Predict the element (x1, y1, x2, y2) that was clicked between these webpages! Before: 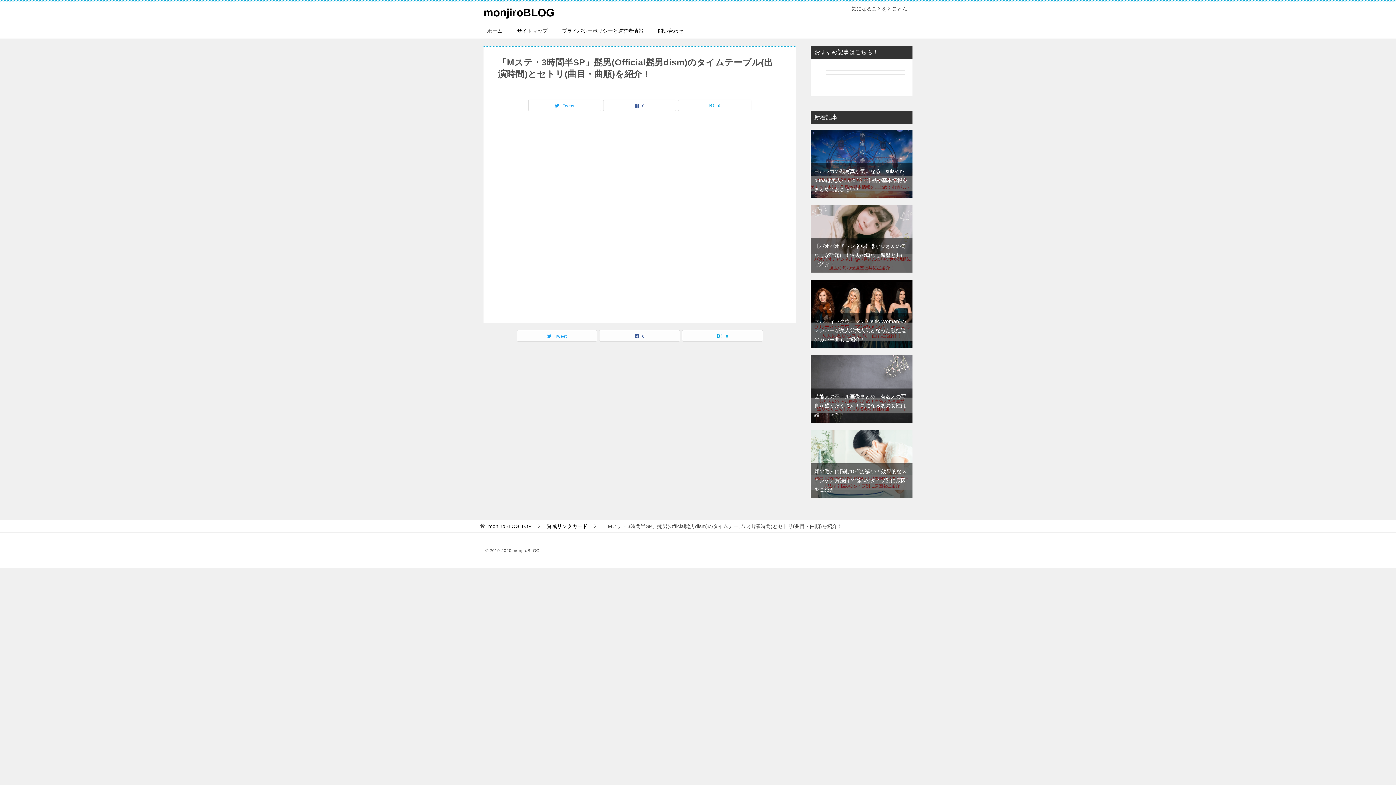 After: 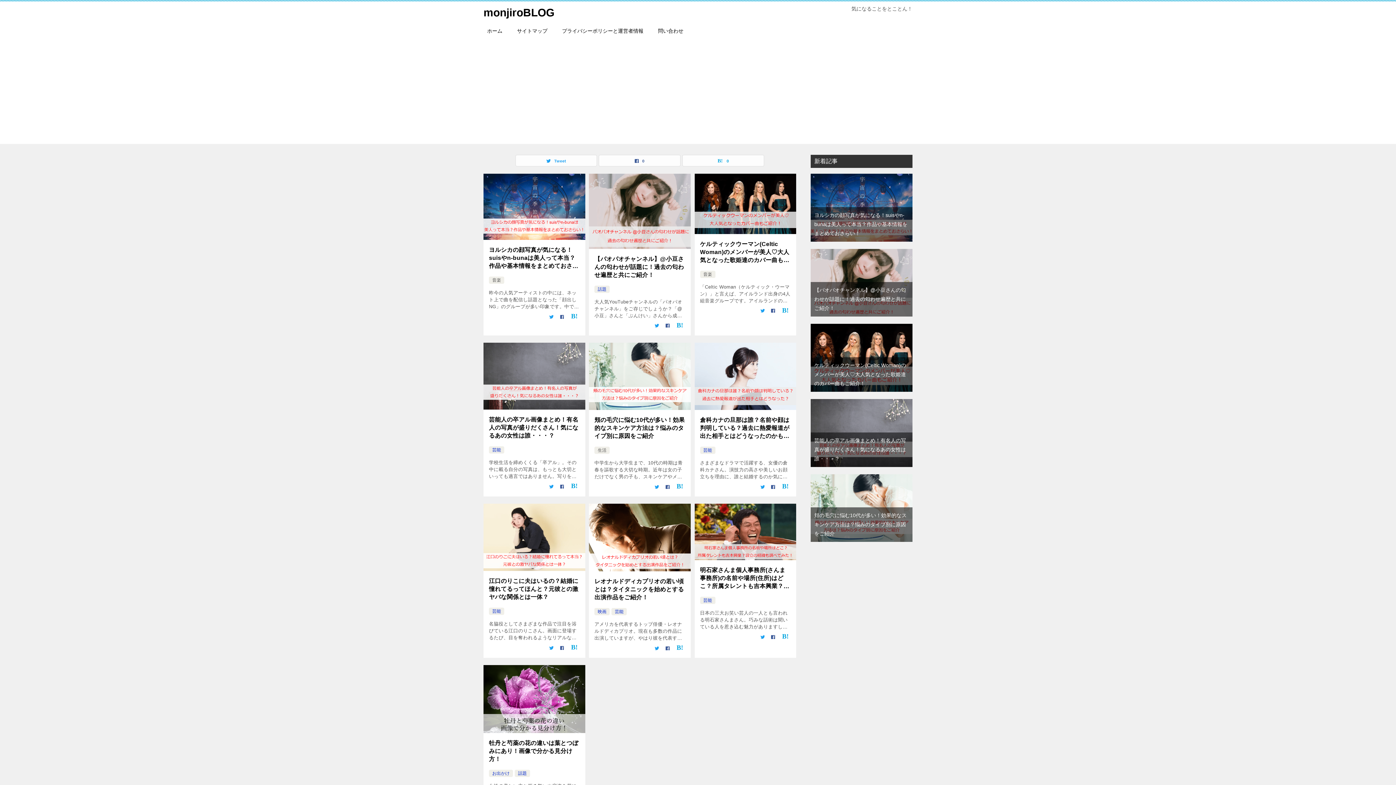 Action: label: ホーム bbox: (480, 23, 509, 38)